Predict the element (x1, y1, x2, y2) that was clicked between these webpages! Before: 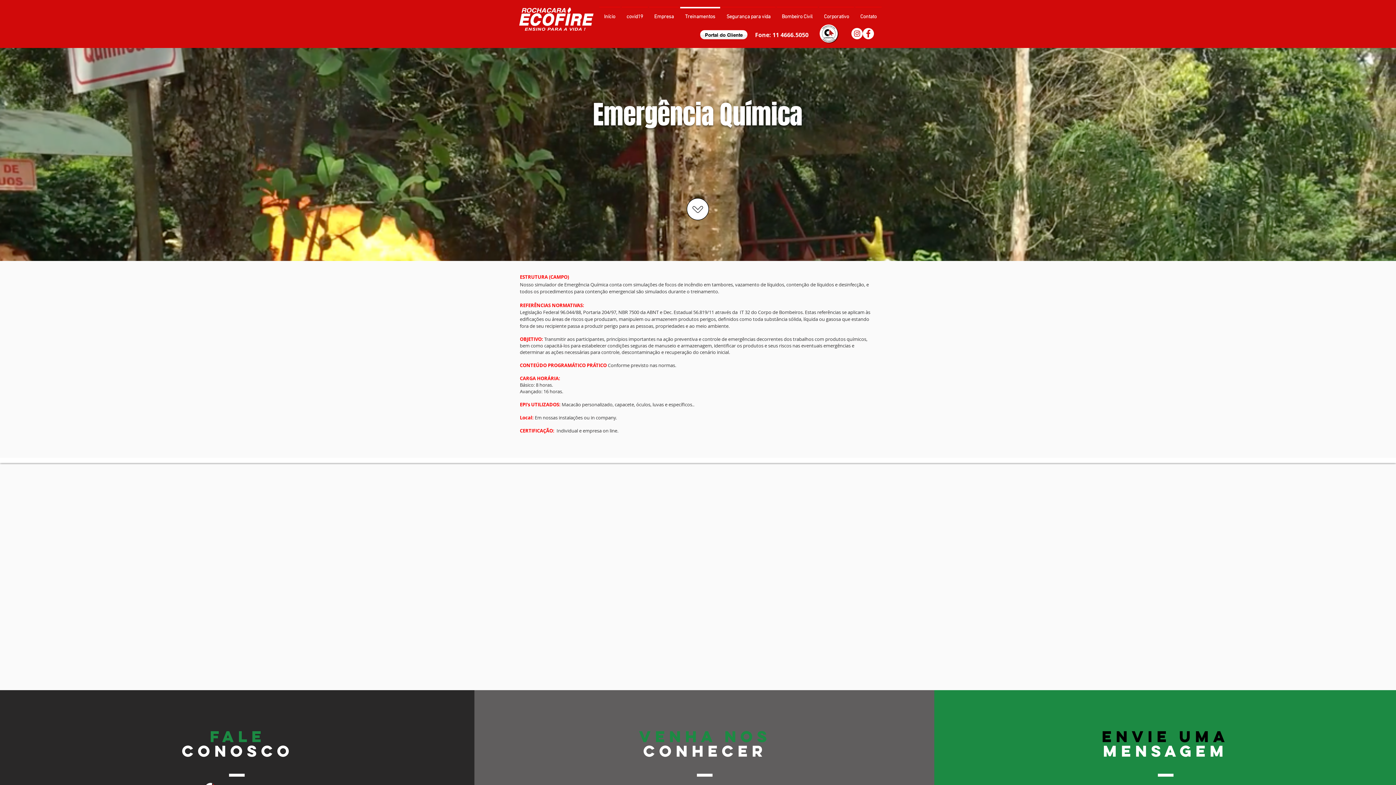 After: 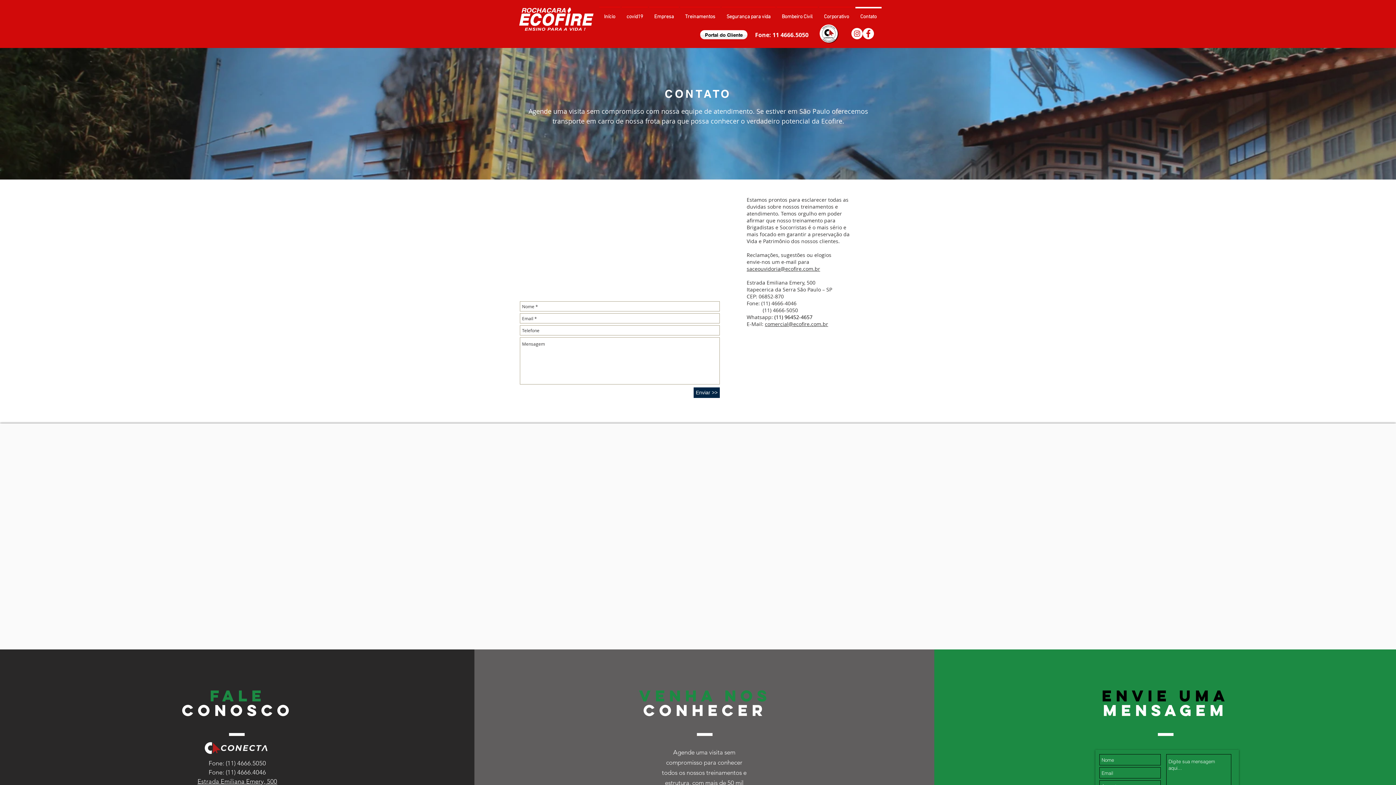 Action: label: Contato bbox: (854, 6, 882, 20)